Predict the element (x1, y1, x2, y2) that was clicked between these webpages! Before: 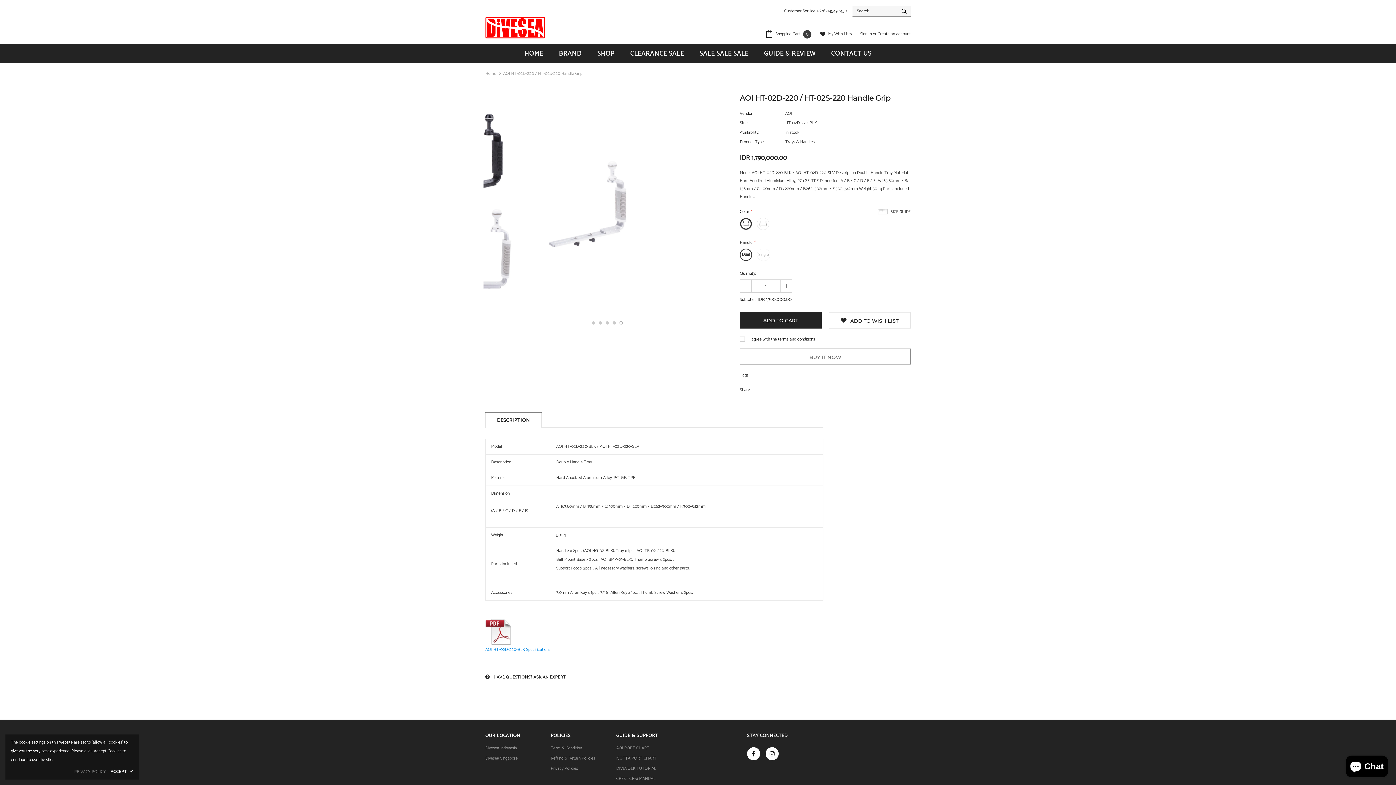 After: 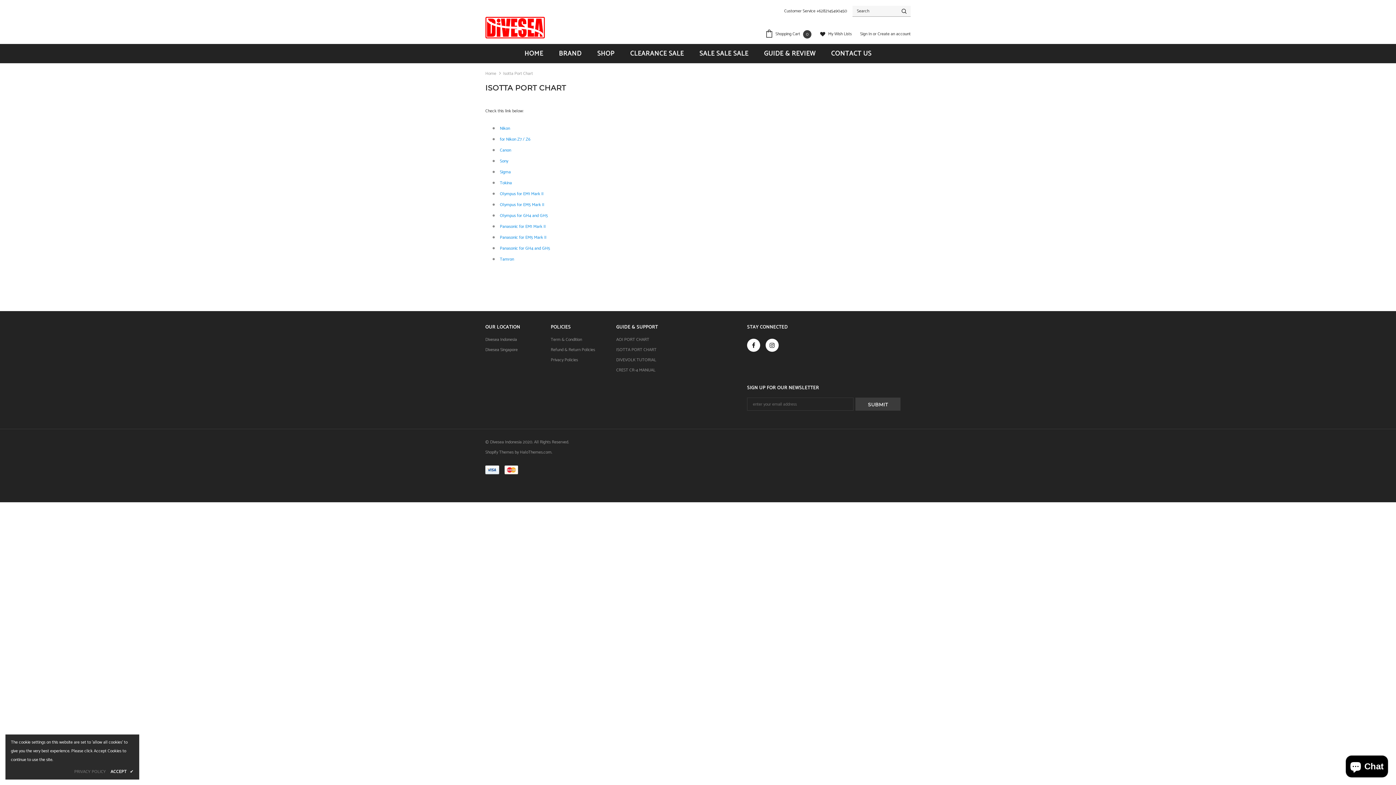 Action: label: ISOTTA PORT CHART bbox: (616, 753, 656, 763)